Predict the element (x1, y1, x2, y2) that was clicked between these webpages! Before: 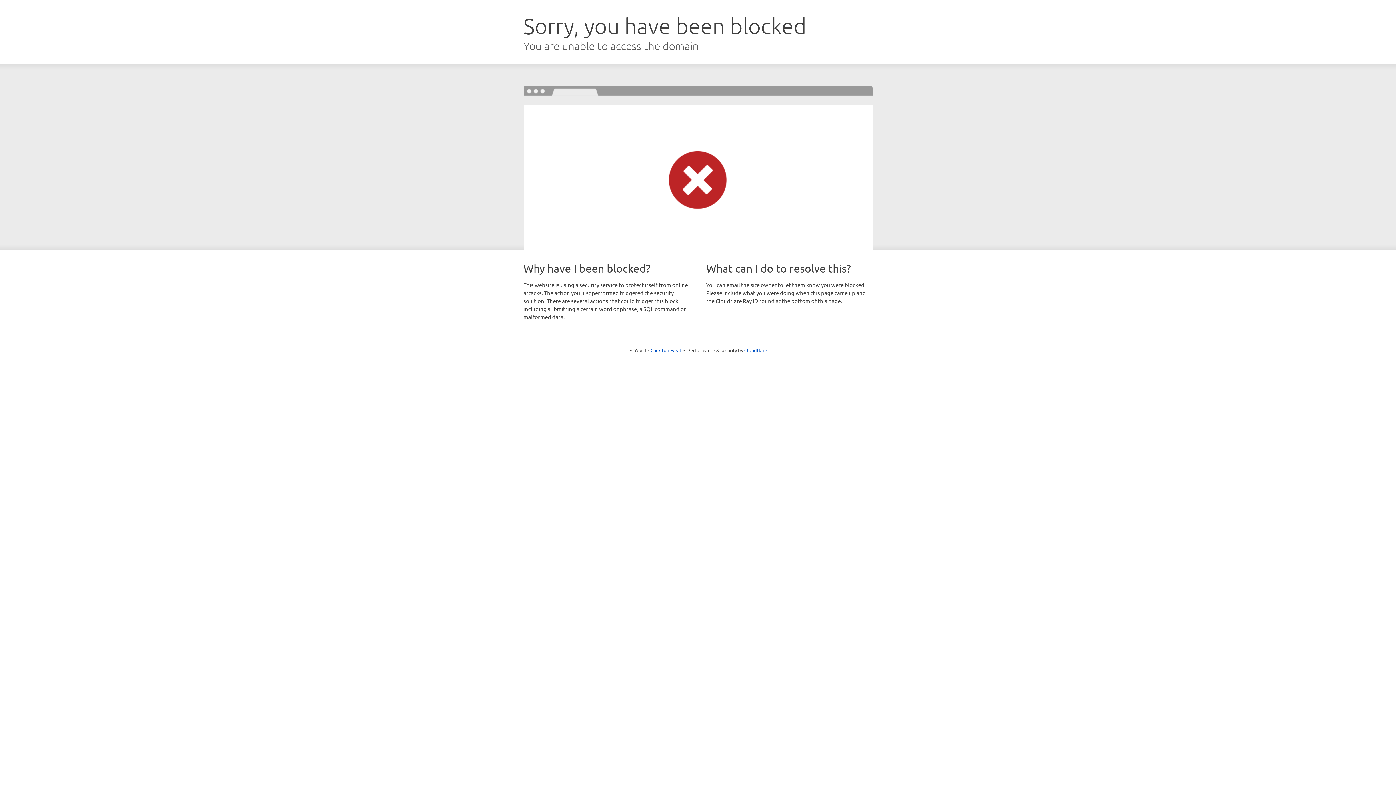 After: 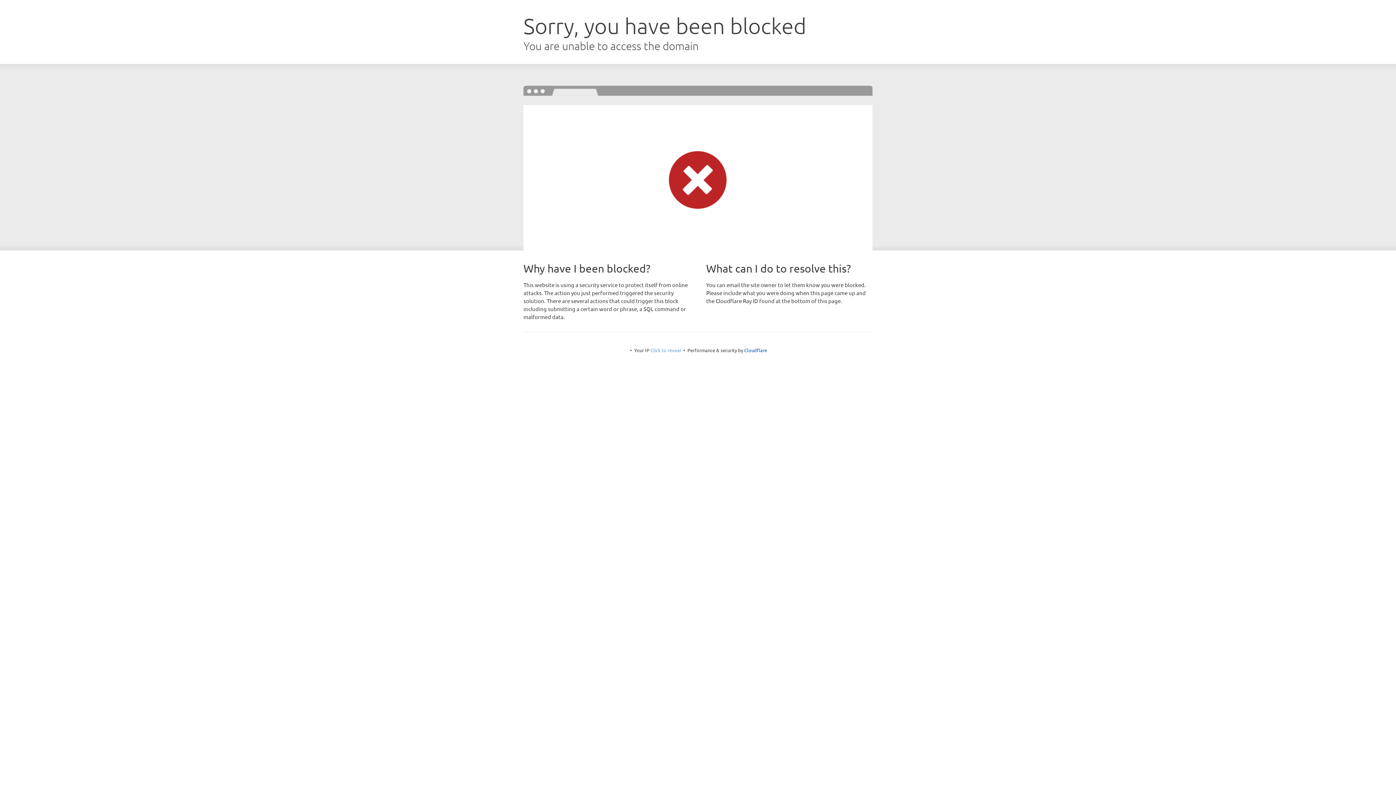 Action: label: Click to reveal bbox: (650, 347, 681, 353)